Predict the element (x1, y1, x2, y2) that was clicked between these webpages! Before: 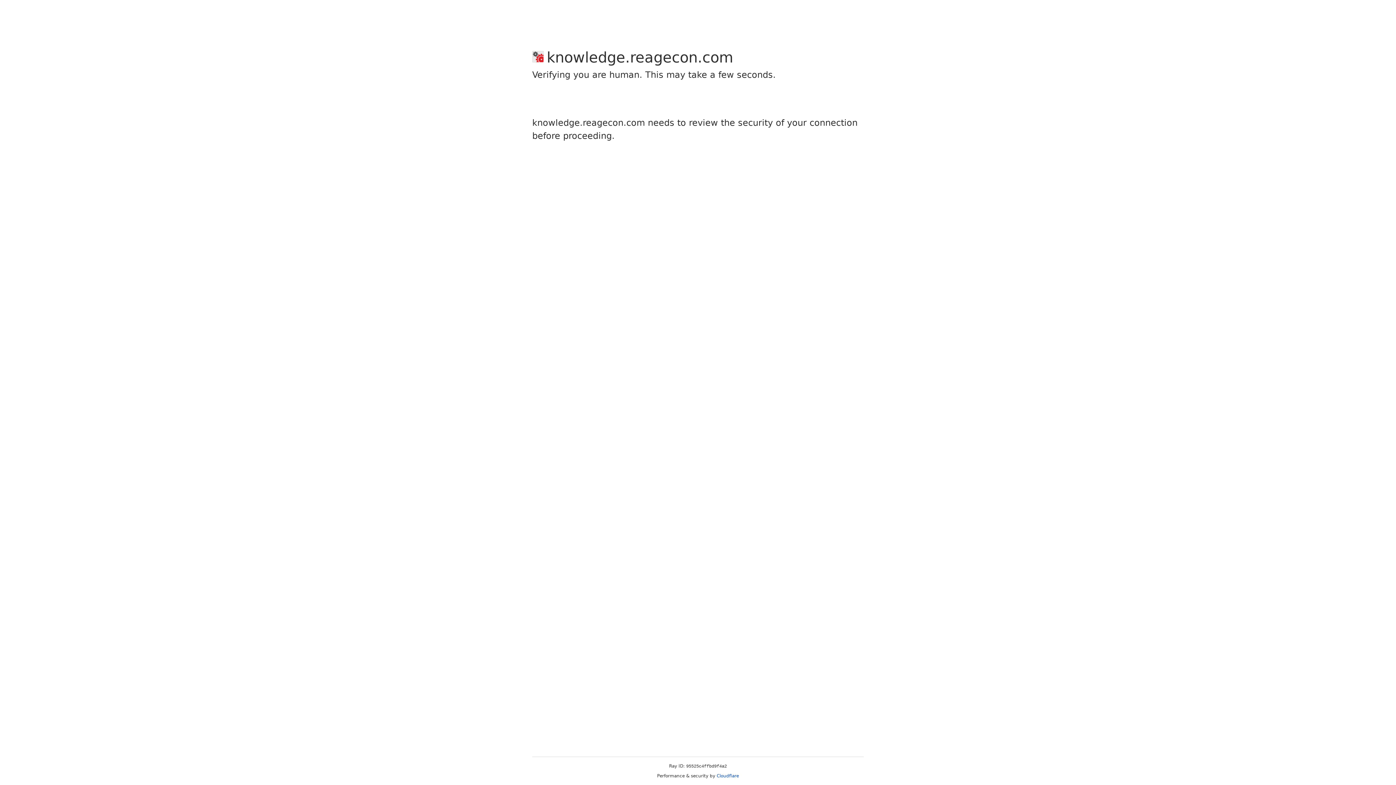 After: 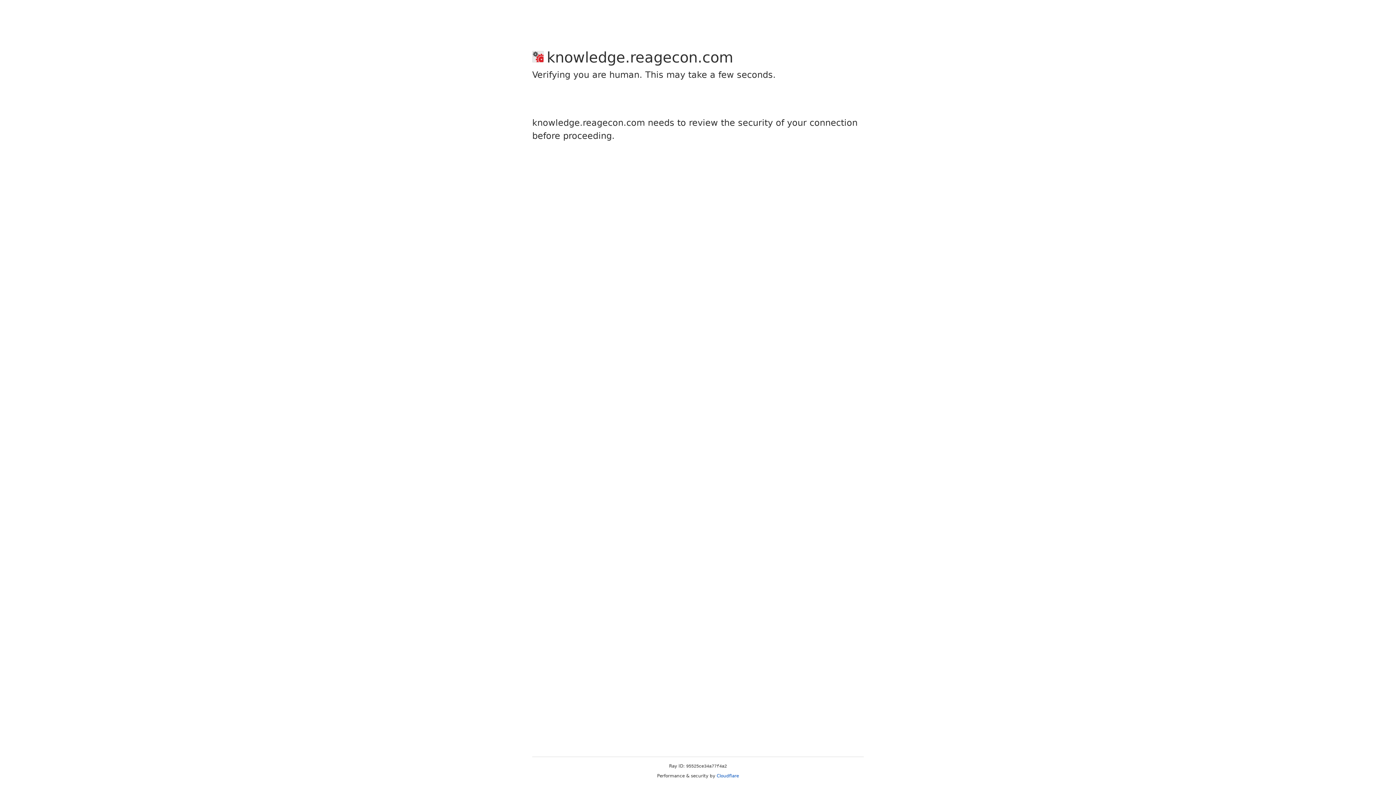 Action: bbox: (716, 773, 739, 778) label: Cloudflare